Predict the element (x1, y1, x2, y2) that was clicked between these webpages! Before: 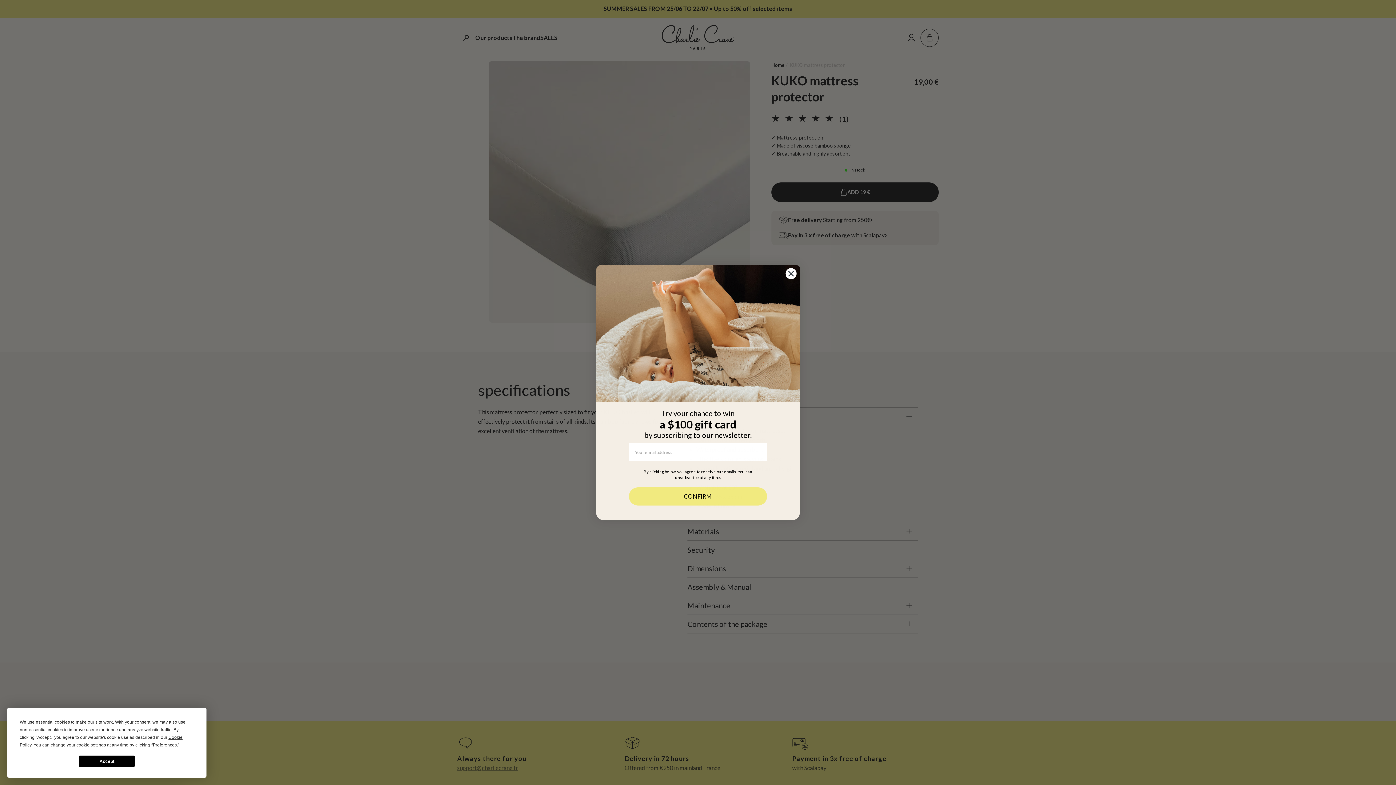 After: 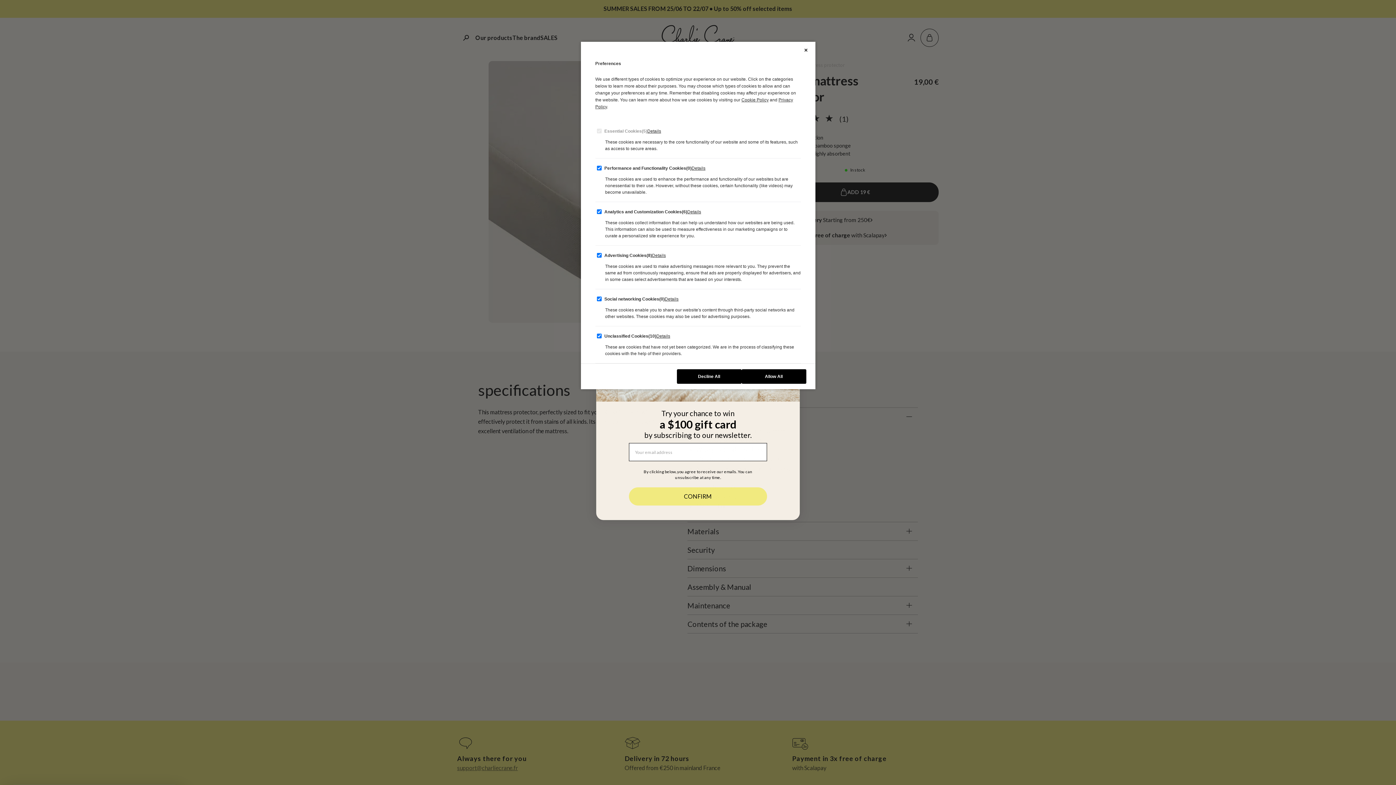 Action: label: Preferences bbox: (152, 742, 176, 748)